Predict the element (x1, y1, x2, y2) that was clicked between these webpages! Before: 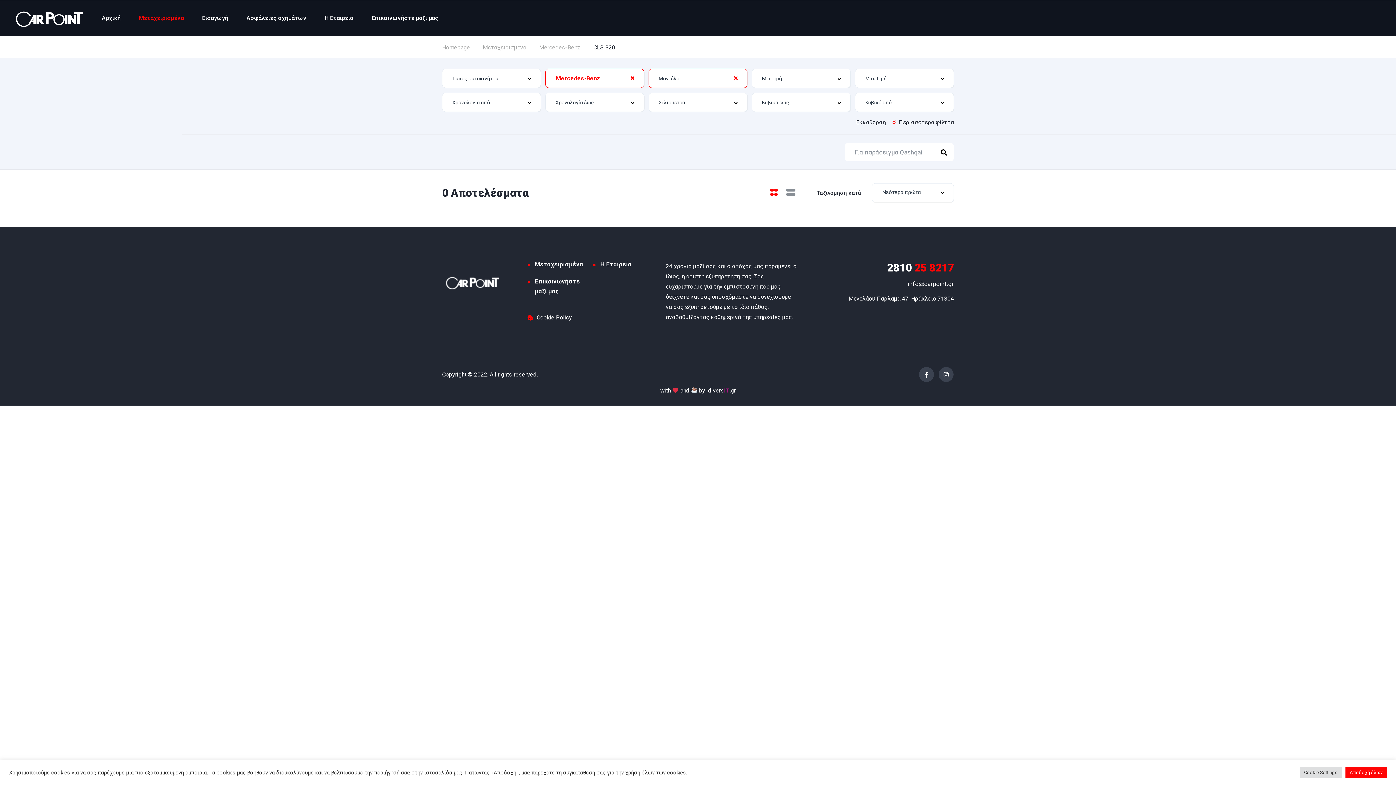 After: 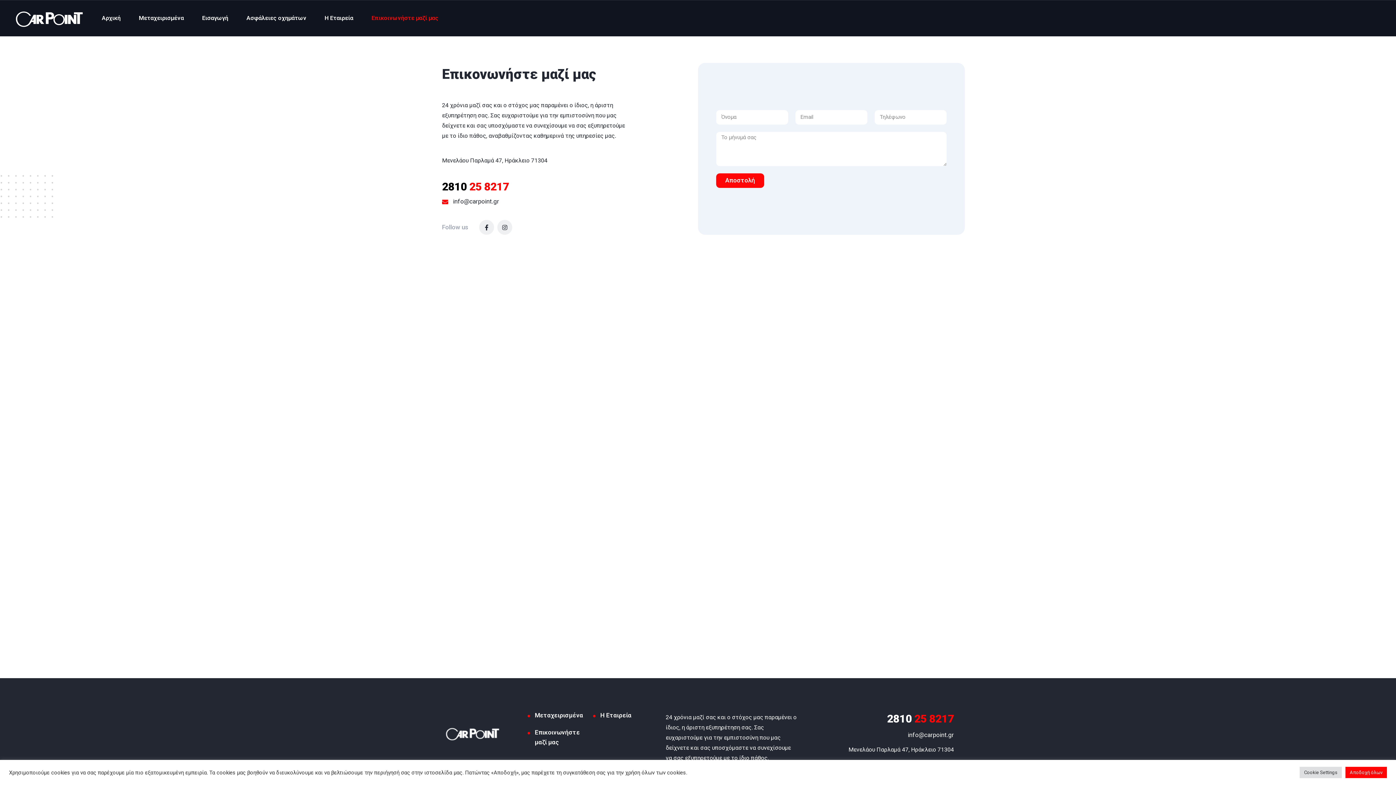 Action: label: Επικοινωνήστε μαζί μας bbox: (371, 5, 438, 30)